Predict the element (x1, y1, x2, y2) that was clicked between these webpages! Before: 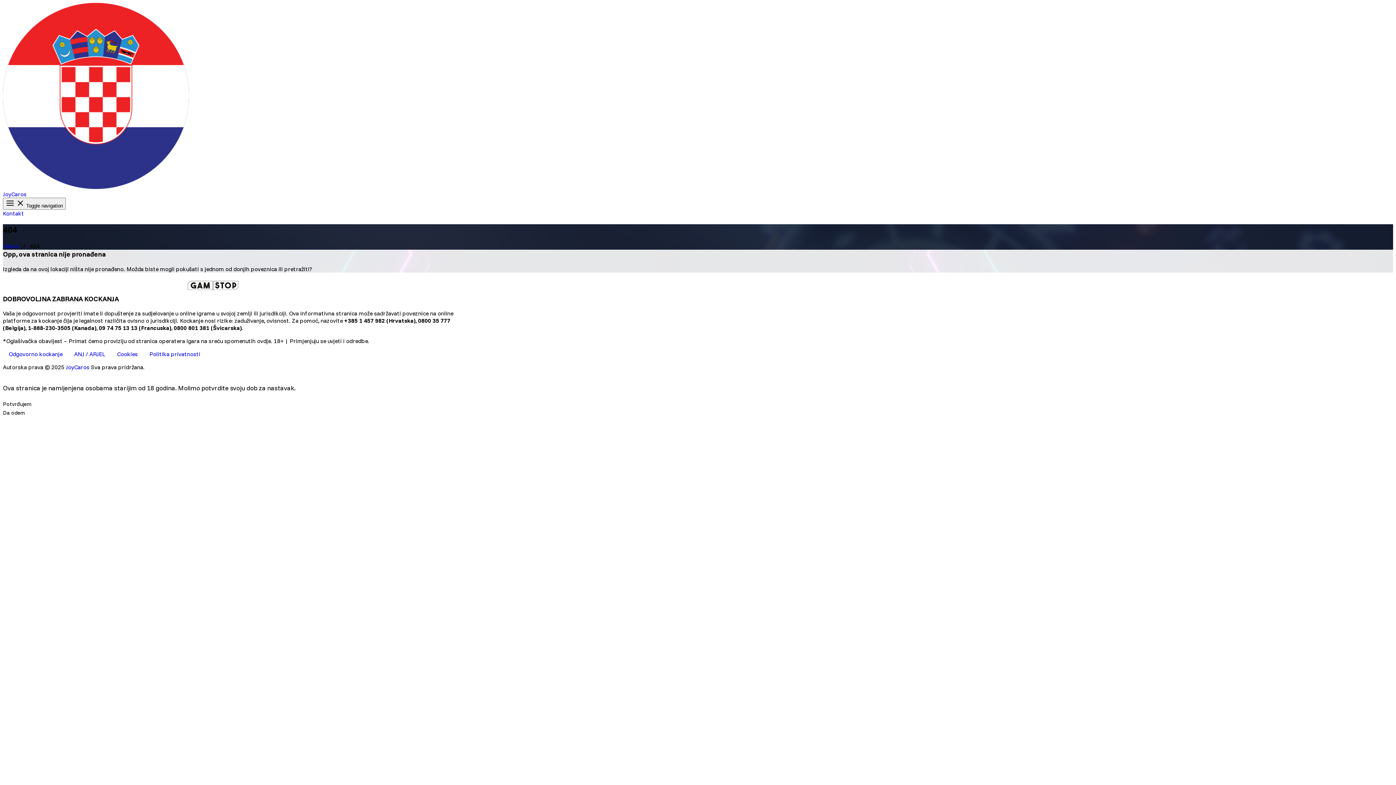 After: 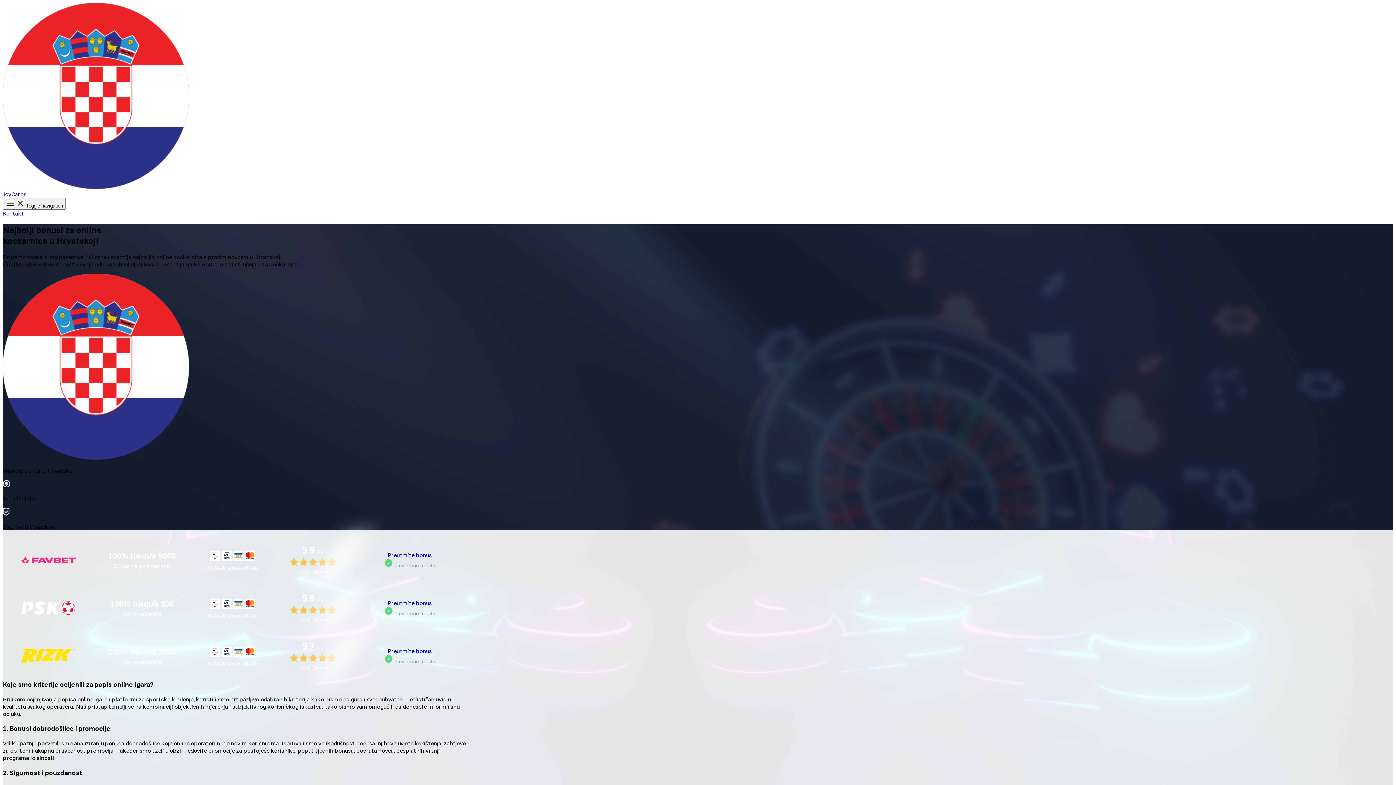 Action: bbox: (65, 363, 89, 371) label: JoyCaros